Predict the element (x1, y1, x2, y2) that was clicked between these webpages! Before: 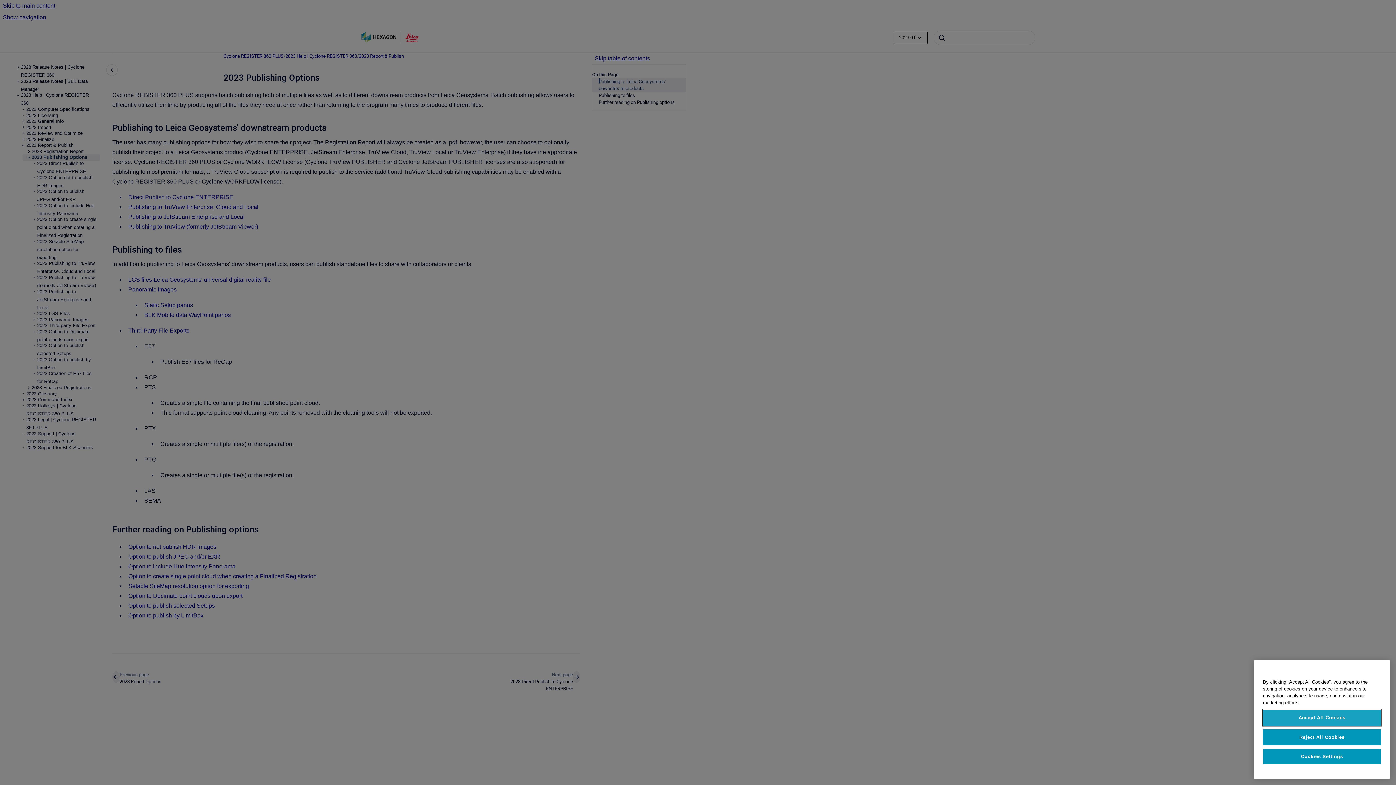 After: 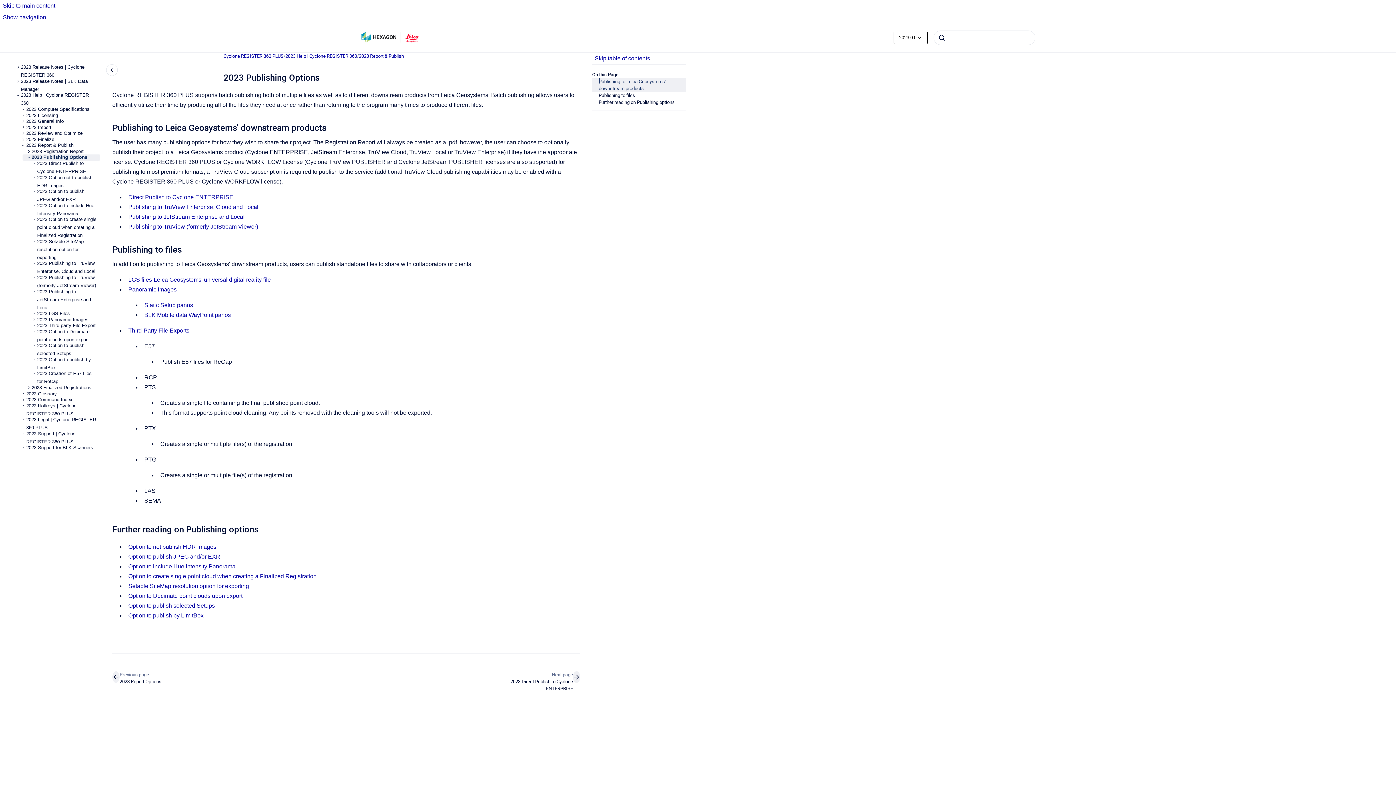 Action: bbox: (1263, 767, 1381, 783) label: Accept All Cookies